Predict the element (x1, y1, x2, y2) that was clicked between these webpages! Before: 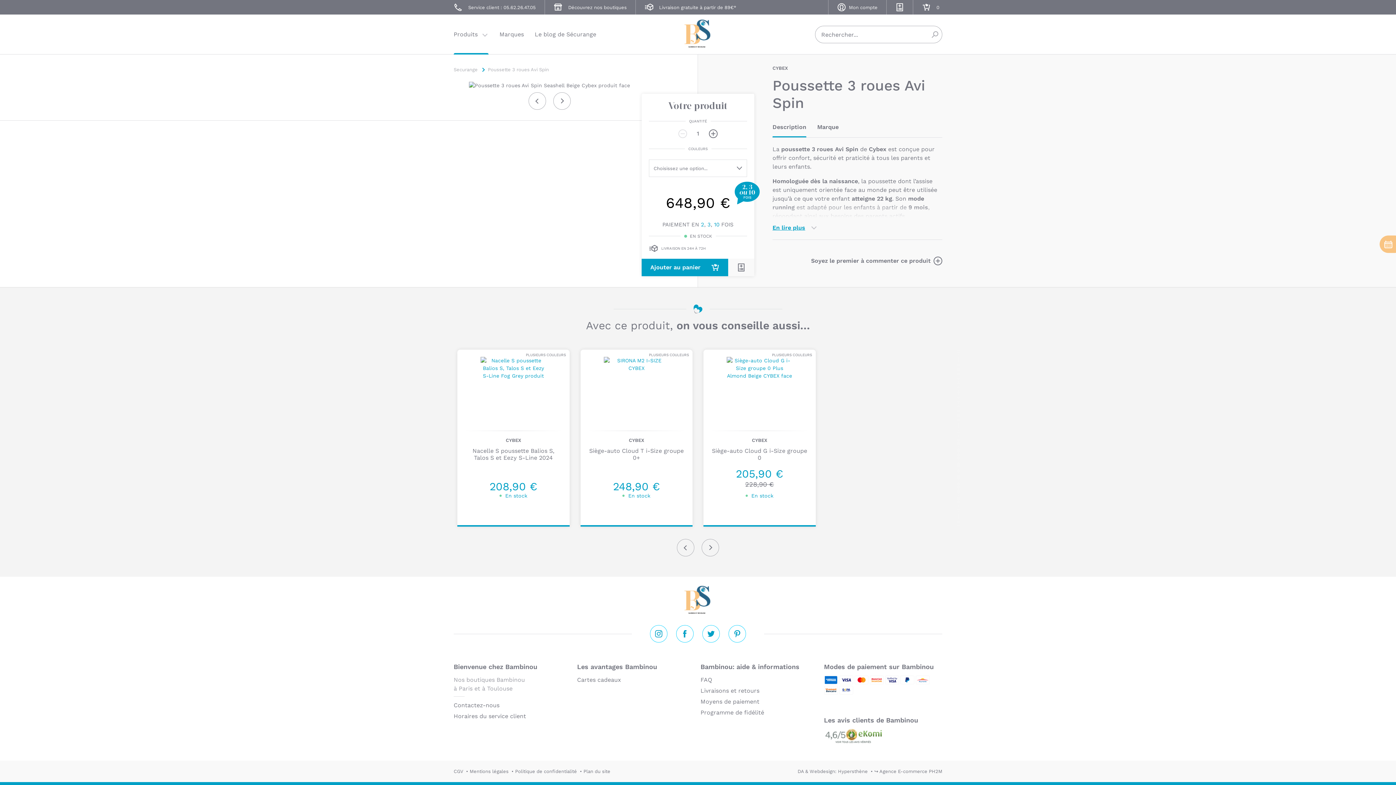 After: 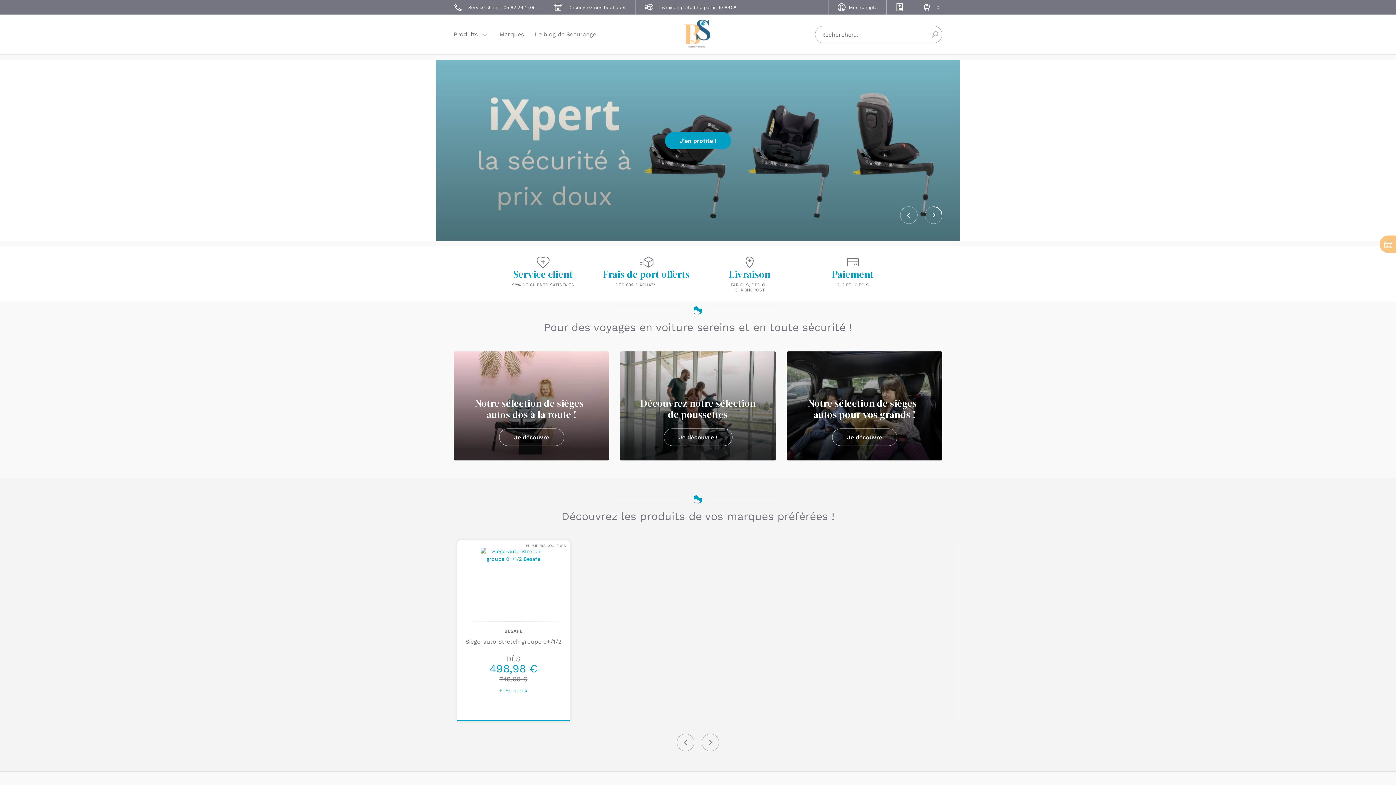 Action: bbox: (453, 66, 477, 73) label: Securange